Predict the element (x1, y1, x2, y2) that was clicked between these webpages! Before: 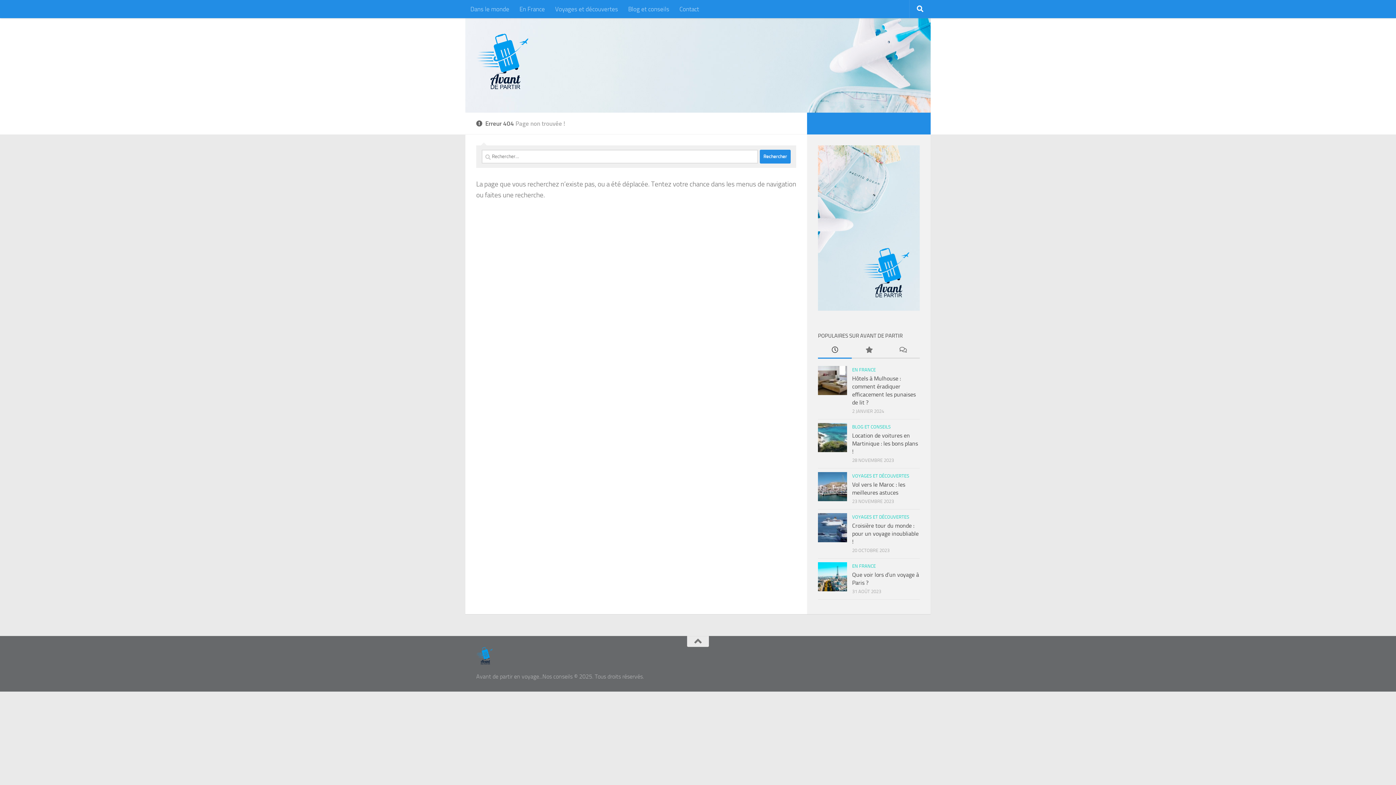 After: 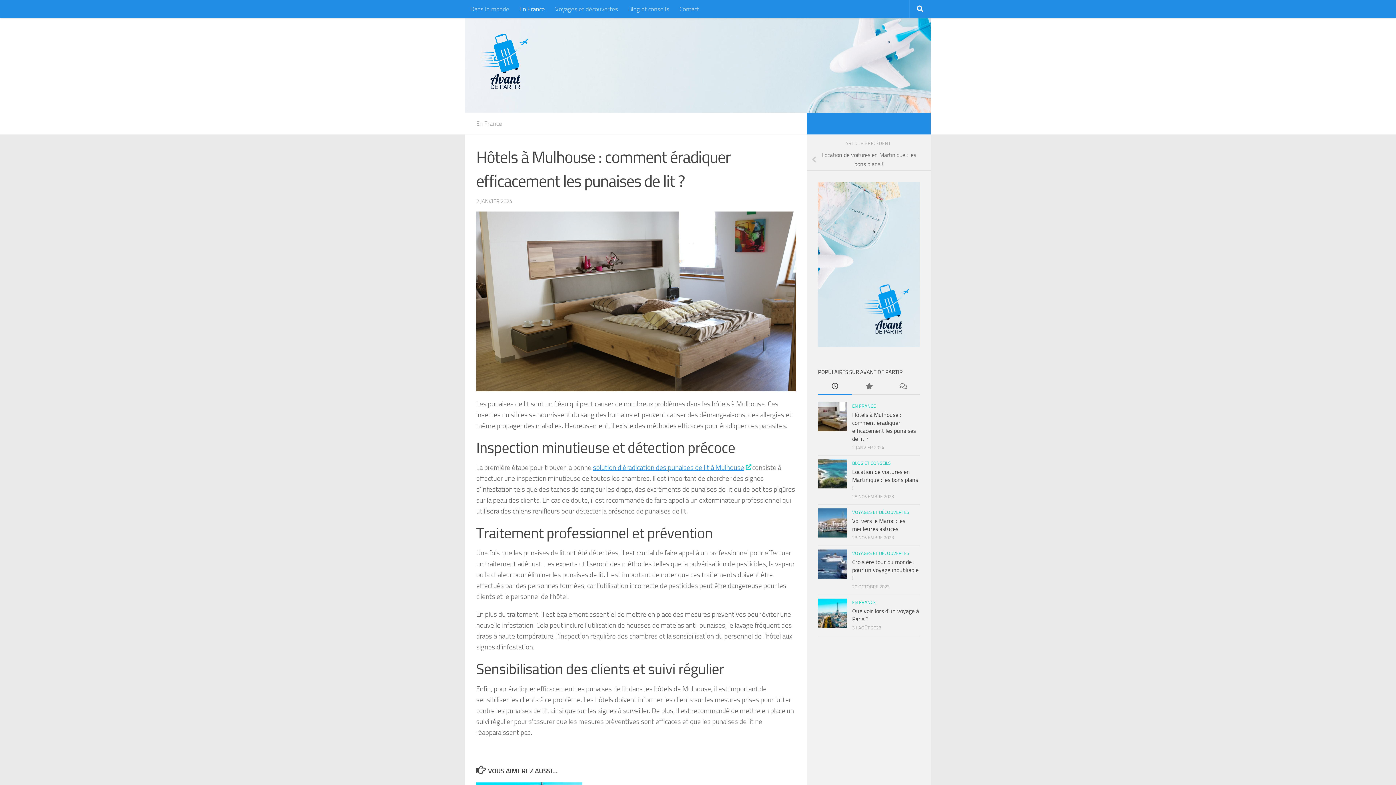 Action: bbox: (818, 366, 847, 395)